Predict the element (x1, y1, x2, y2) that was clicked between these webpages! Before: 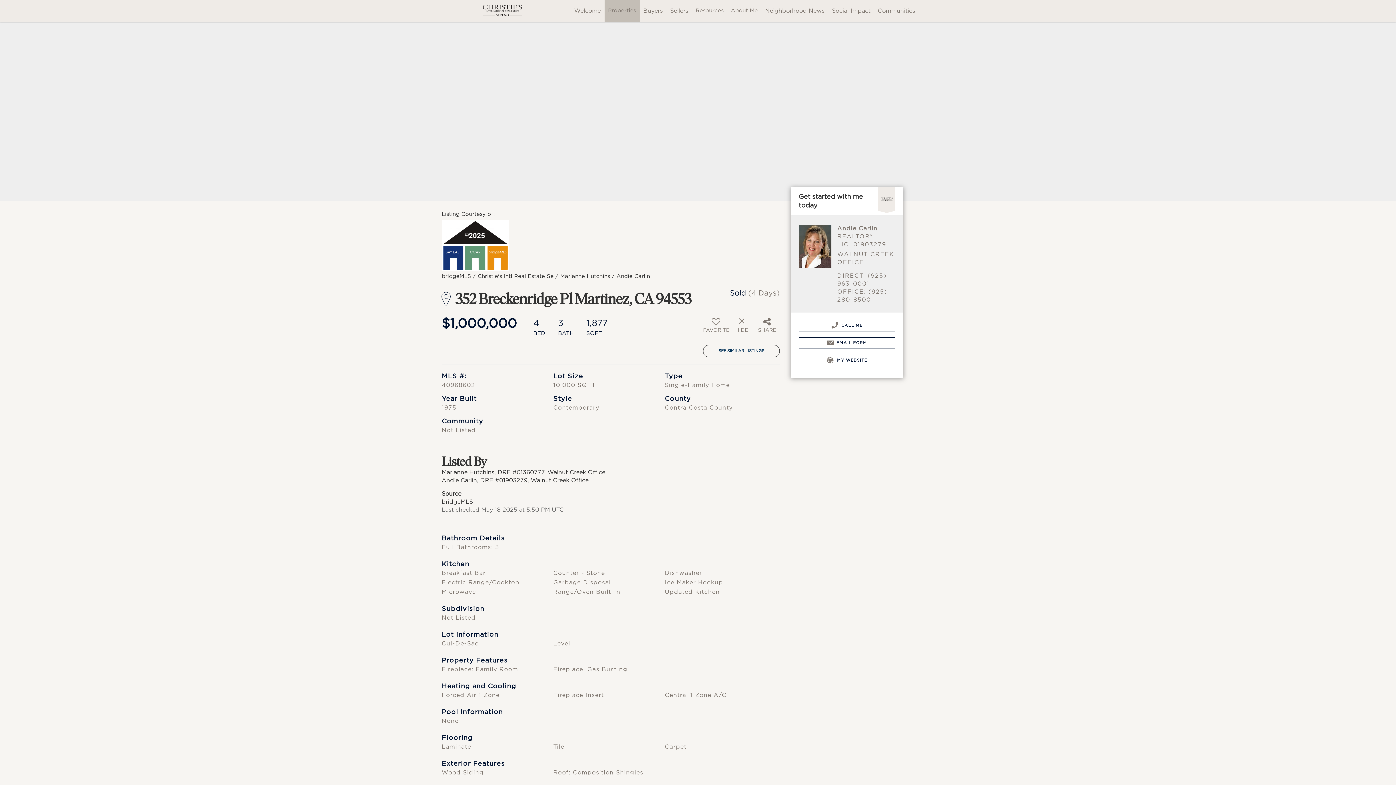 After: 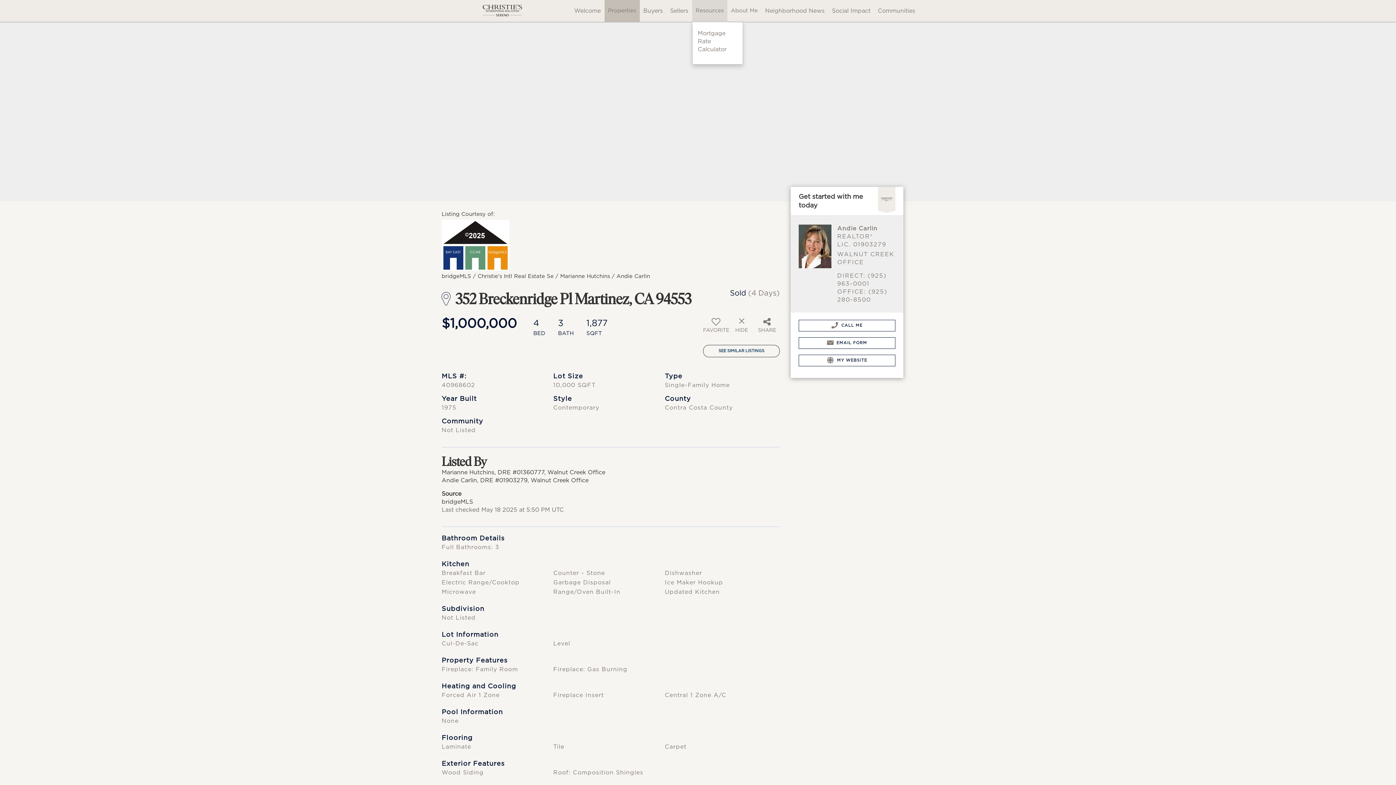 Action: label: Resources bbox: (692, 0, 727, 21)